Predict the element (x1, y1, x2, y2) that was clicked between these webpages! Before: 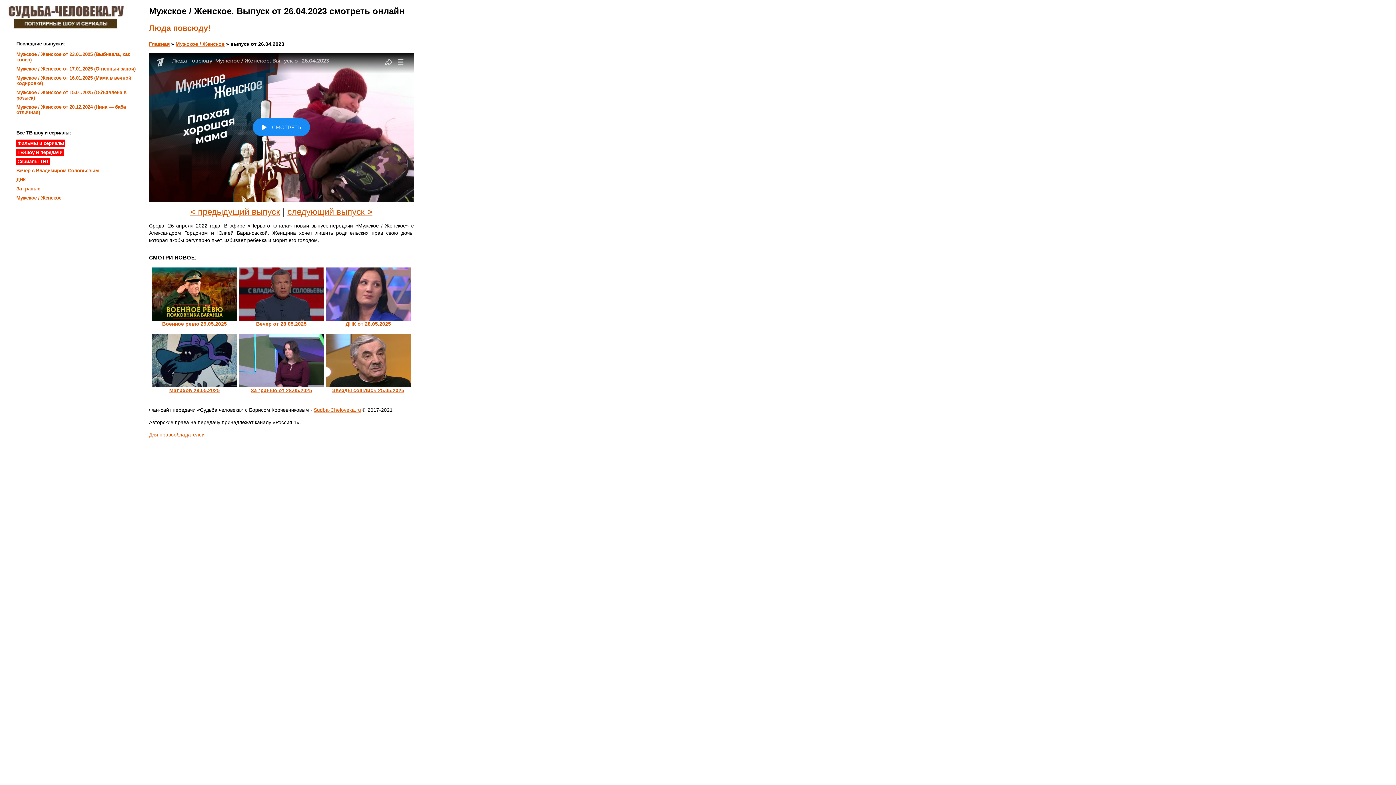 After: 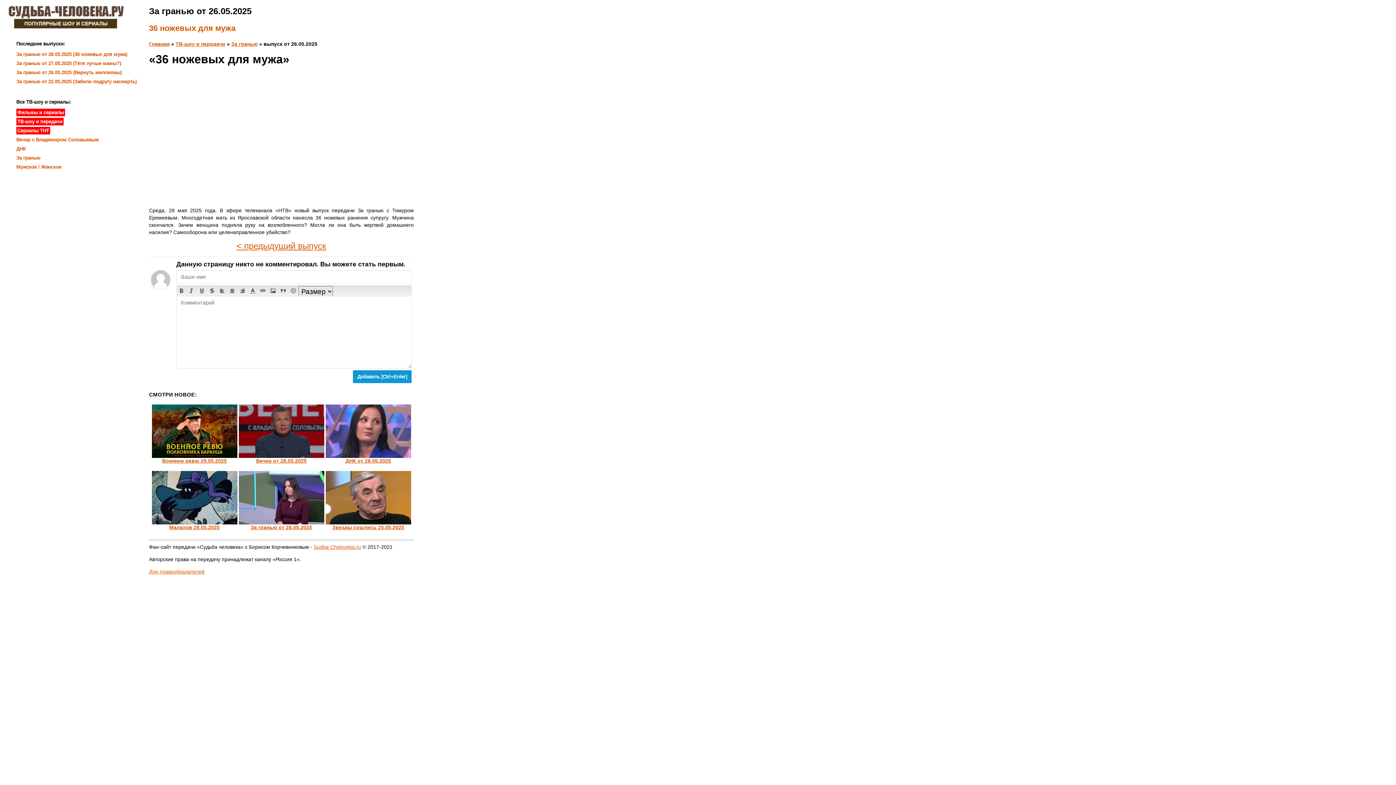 Action: label: За гранью от 28.05.2025 bbox: (250, 387, 312, 393)